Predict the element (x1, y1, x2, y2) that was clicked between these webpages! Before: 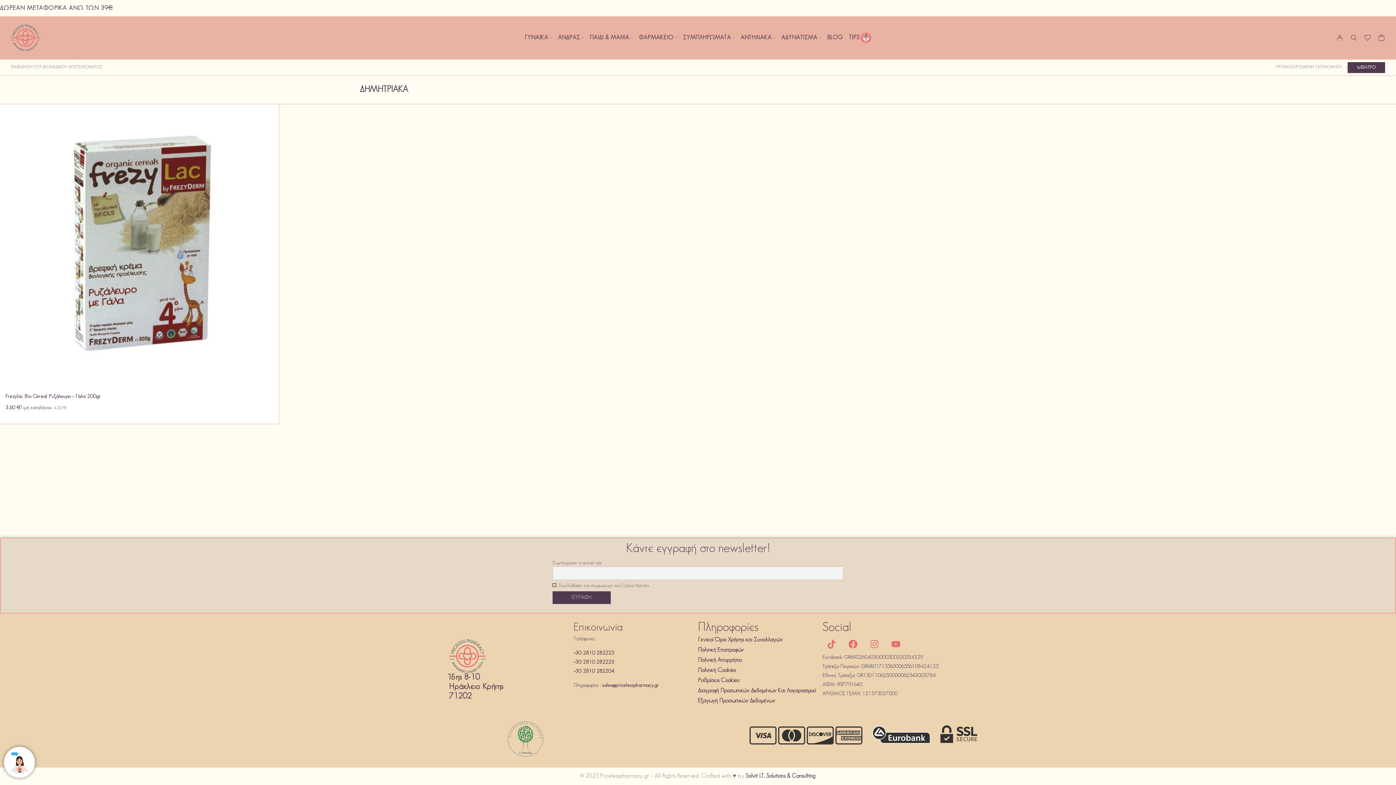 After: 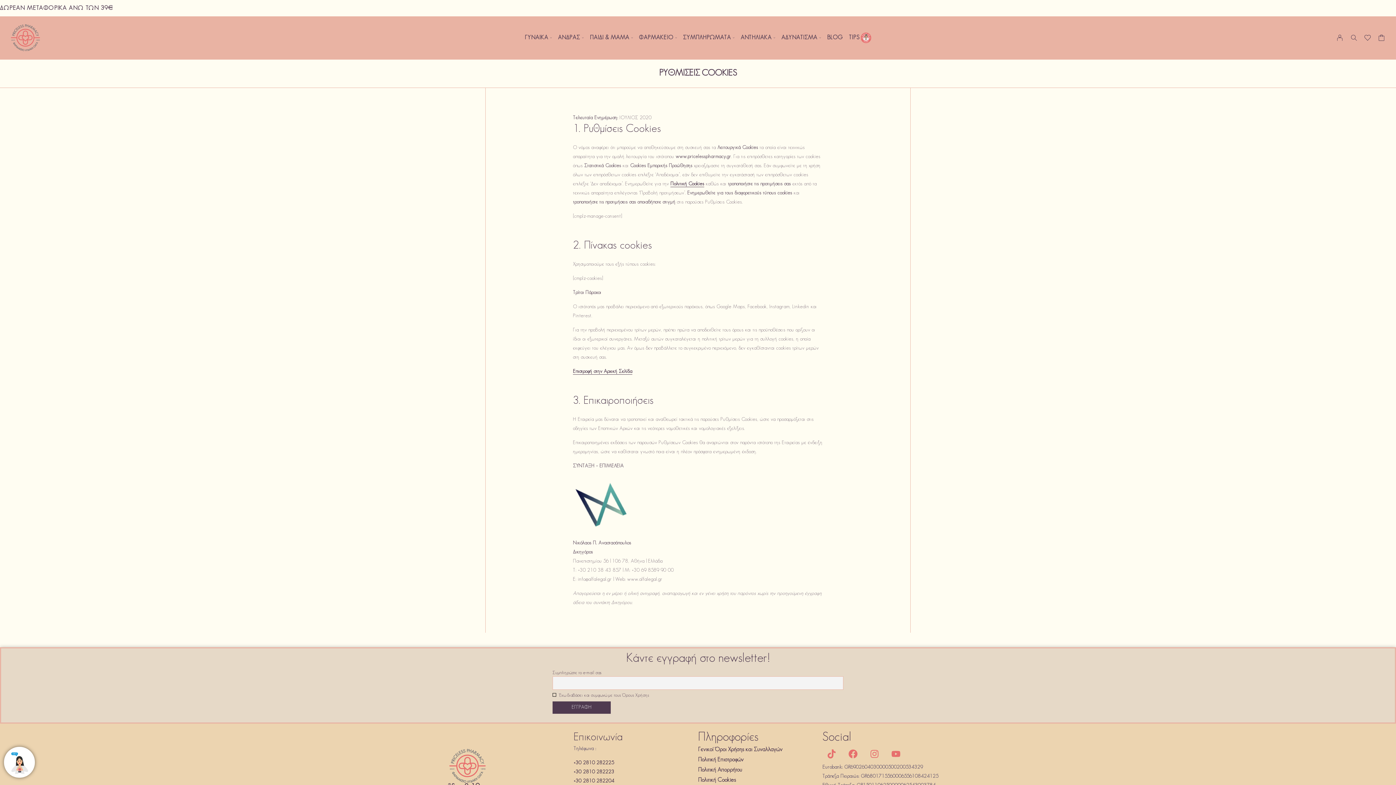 Action: bbox: (698, 676, 822, 686) label: Ρυθμίσεις Cookies